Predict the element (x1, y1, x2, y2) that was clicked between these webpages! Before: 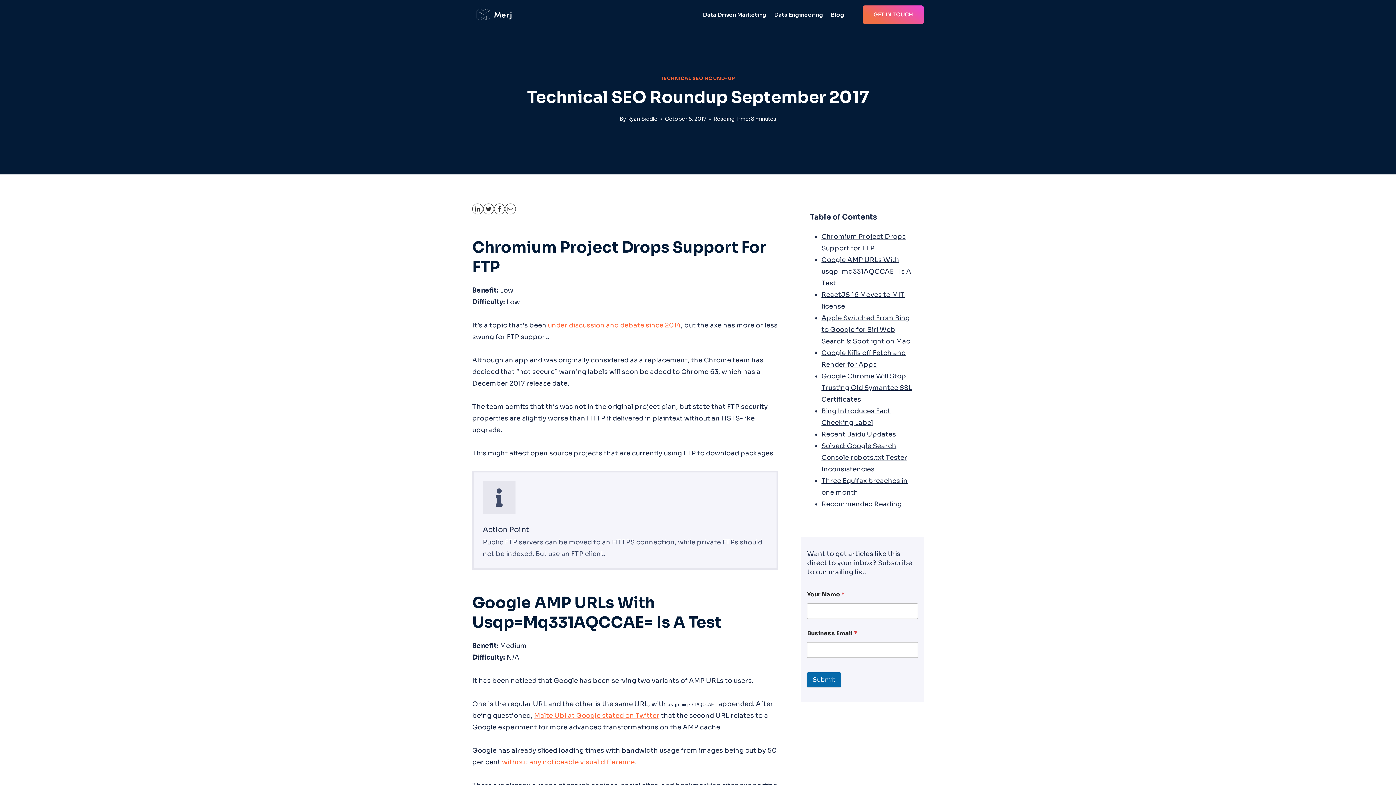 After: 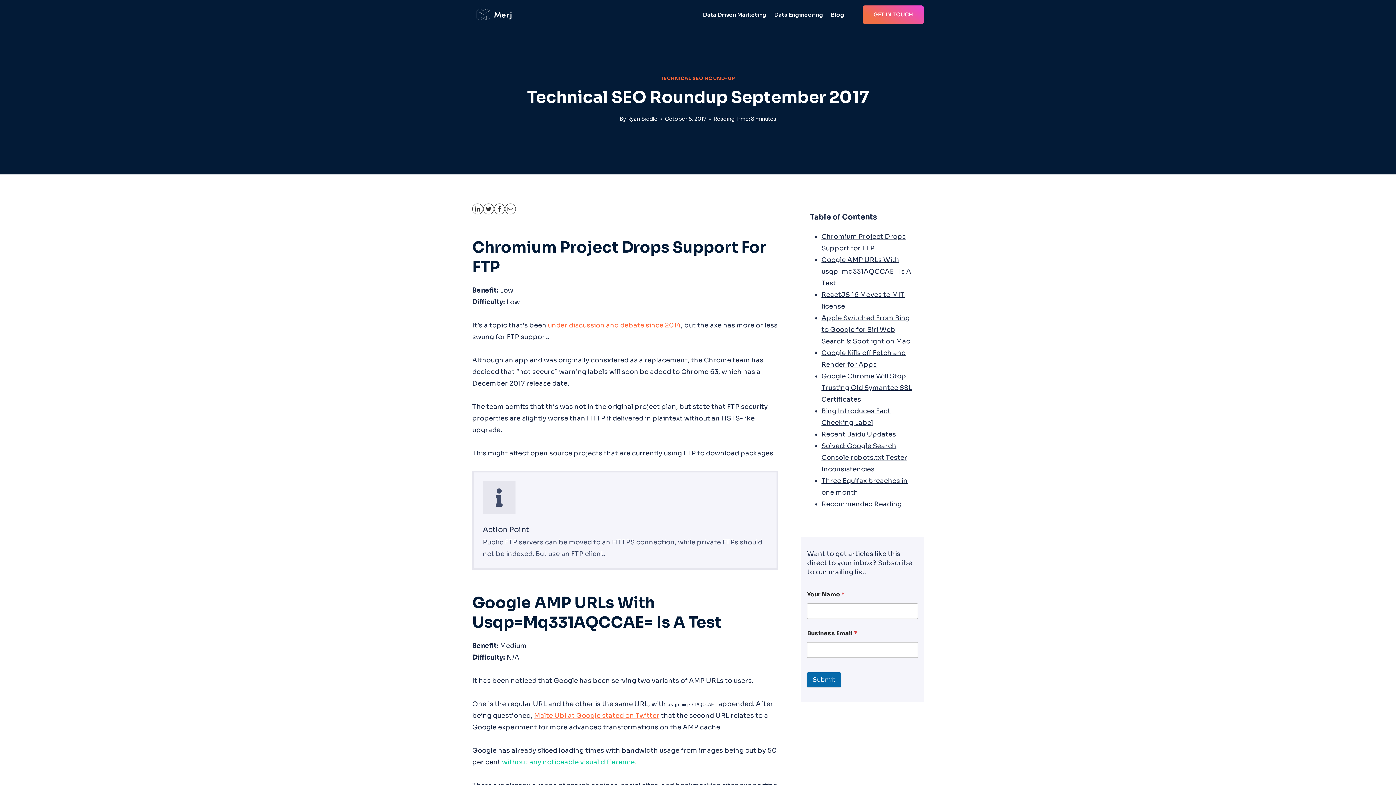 Action: bbox: (502, 758, 634, 766) label: without any noticeable visual difference